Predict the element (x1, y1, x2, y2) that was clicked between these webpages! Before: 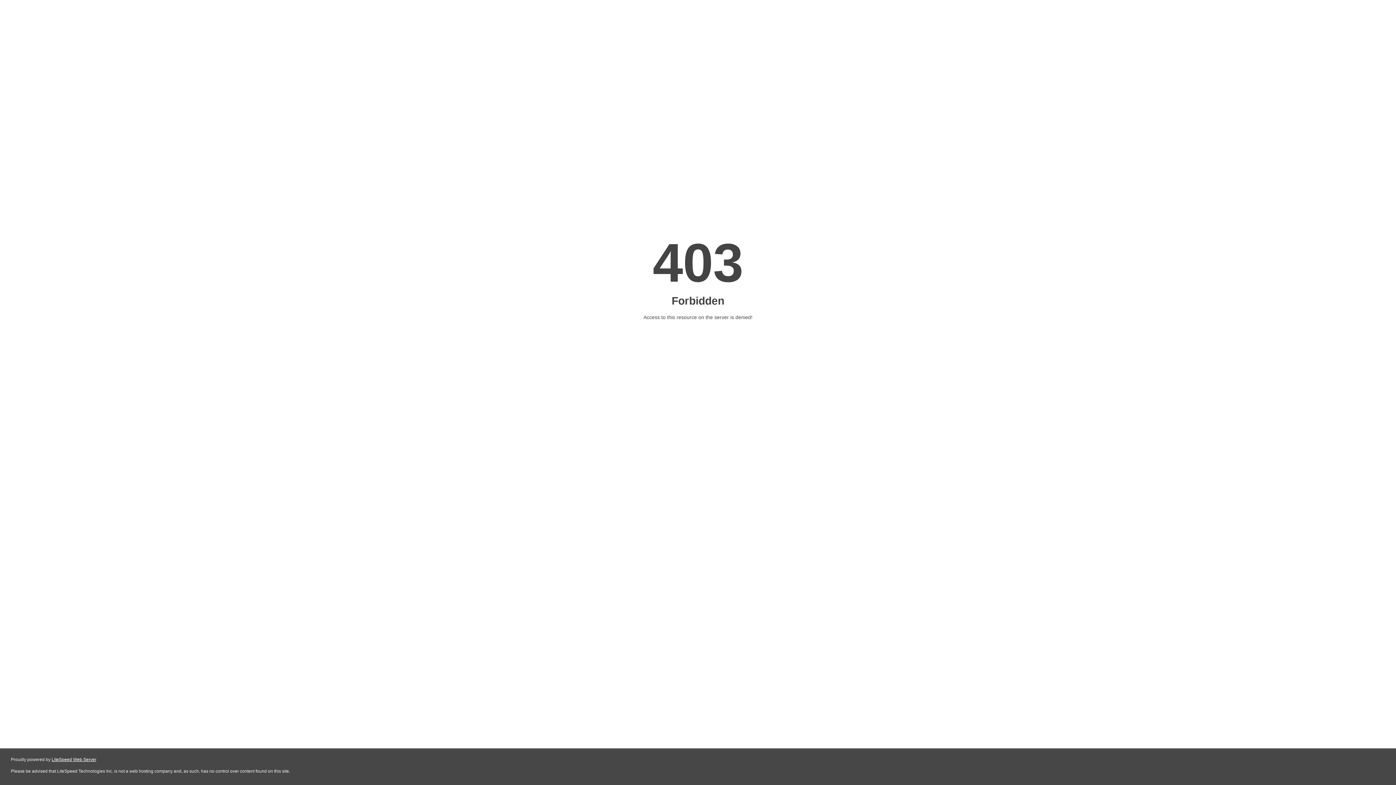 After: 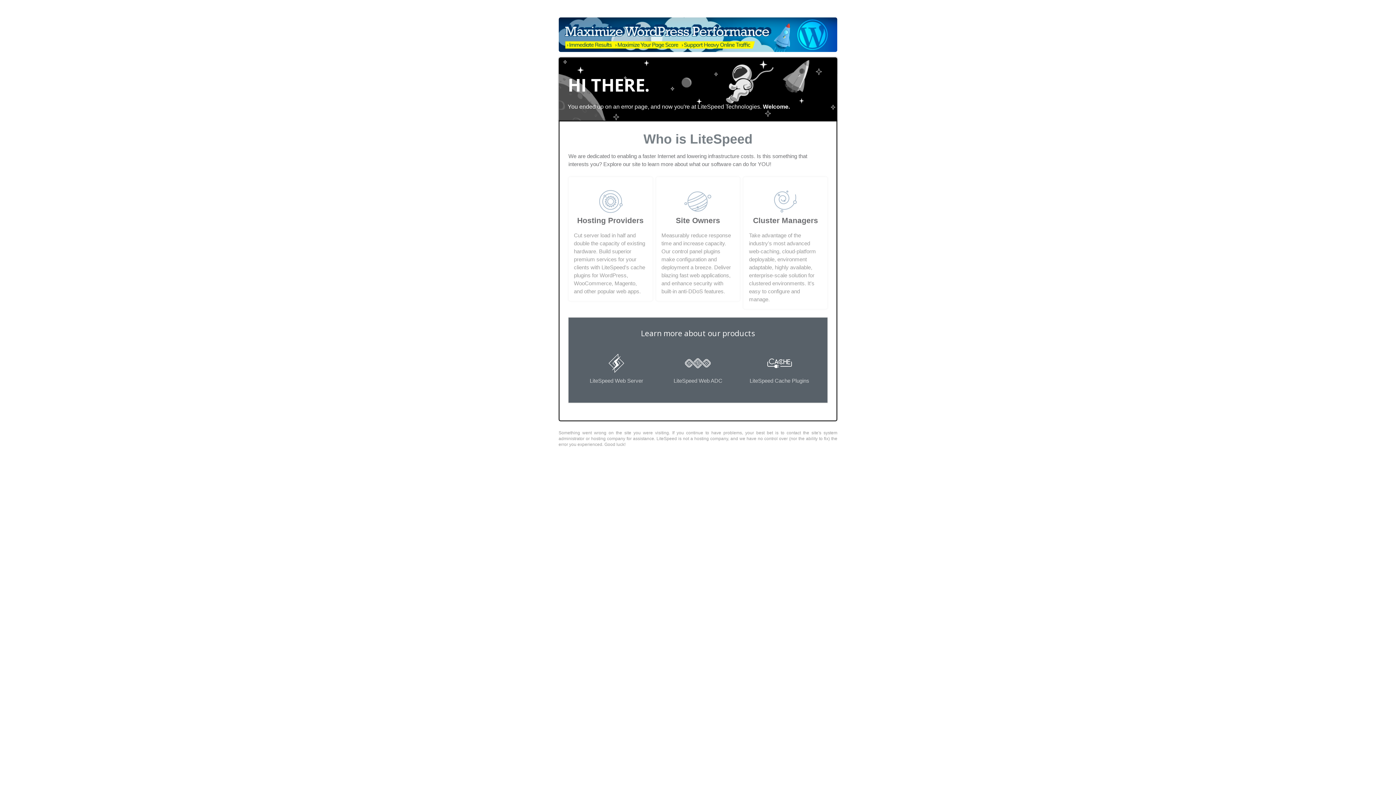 Action: label: LiteSpeed Web Server bbox: (51, 757, 96, 762)